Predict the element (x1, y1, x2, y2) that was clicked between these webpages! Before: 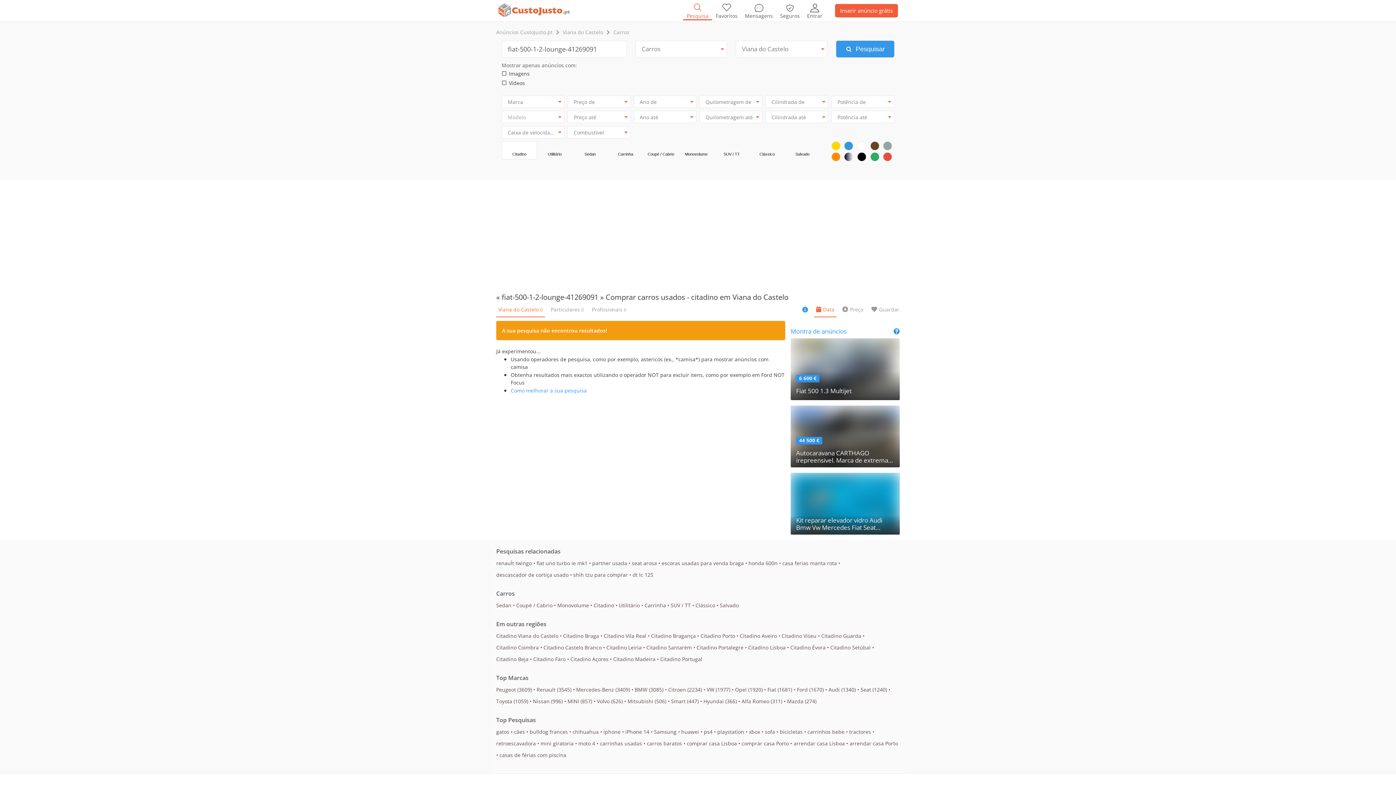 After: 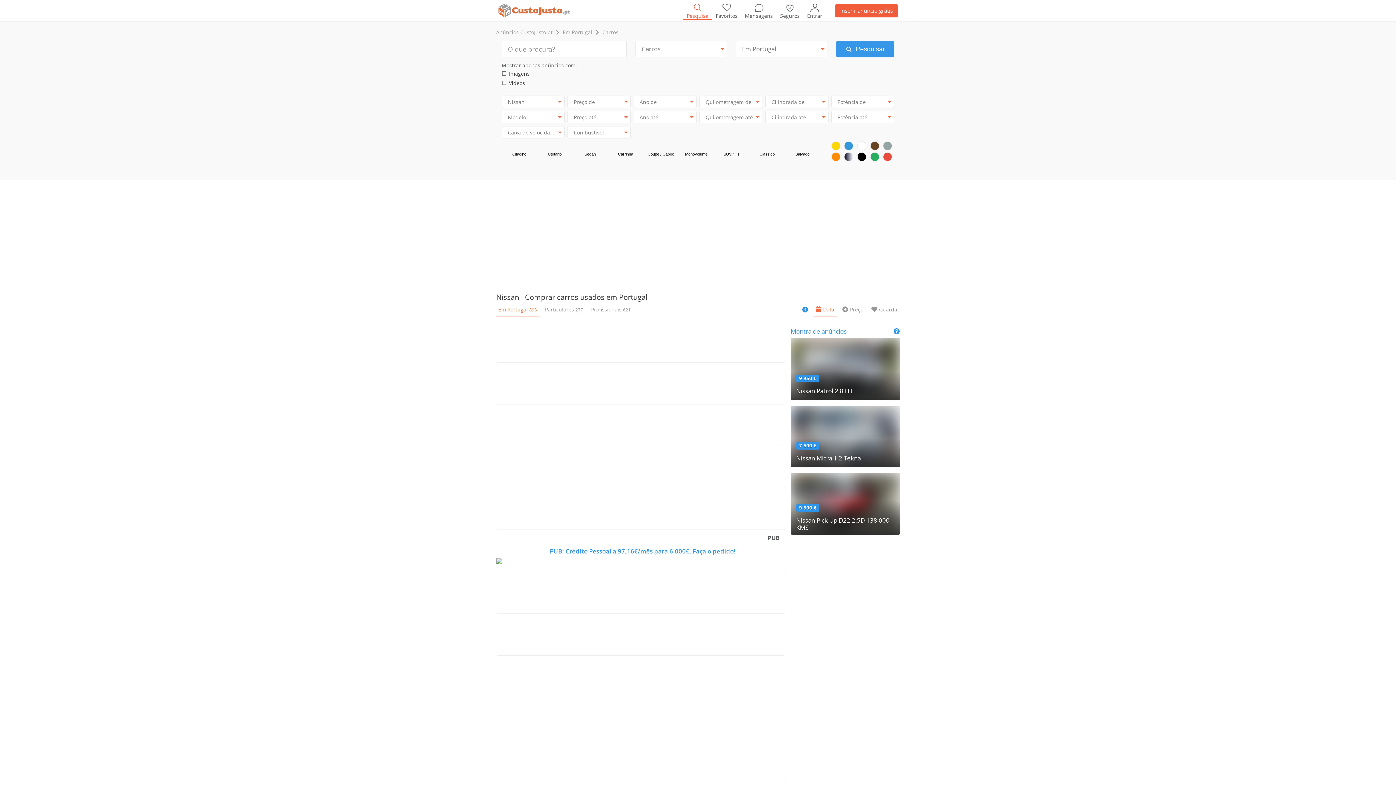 Action: label: Nissan (996) bbox: (533, 698, 562, 705)